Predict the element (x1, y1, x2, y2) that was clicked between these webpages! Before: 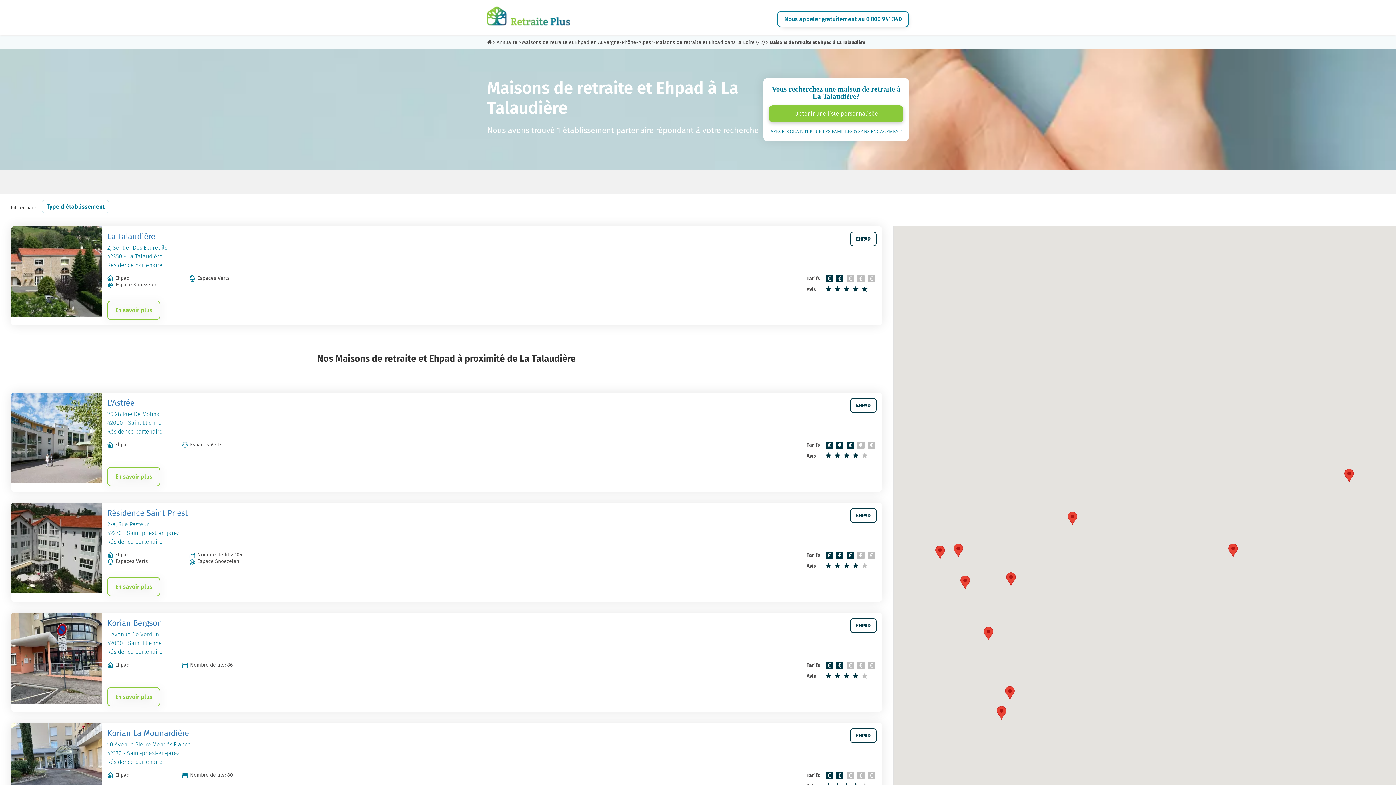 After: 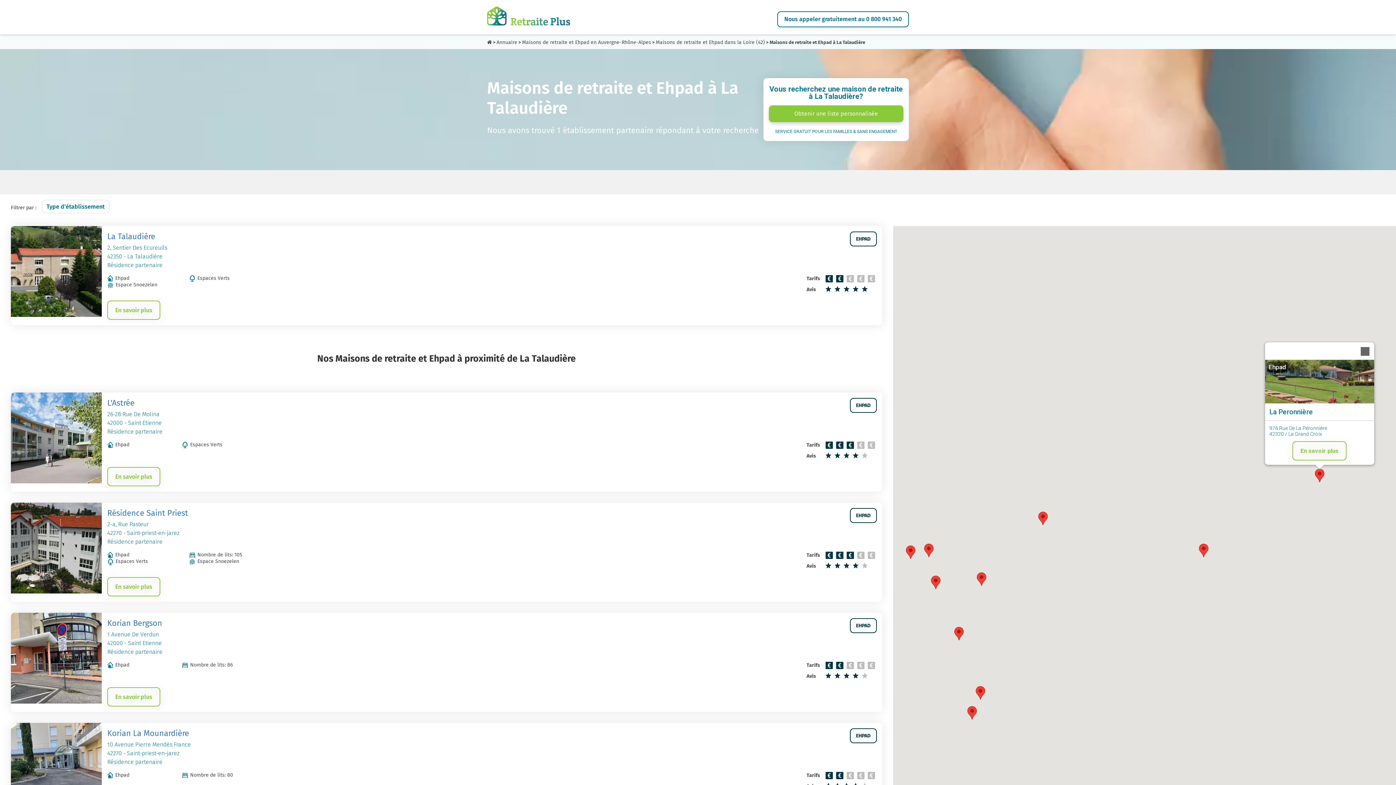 Action: bbox: (1344, 469, 1354, 482) label: La Peronnière